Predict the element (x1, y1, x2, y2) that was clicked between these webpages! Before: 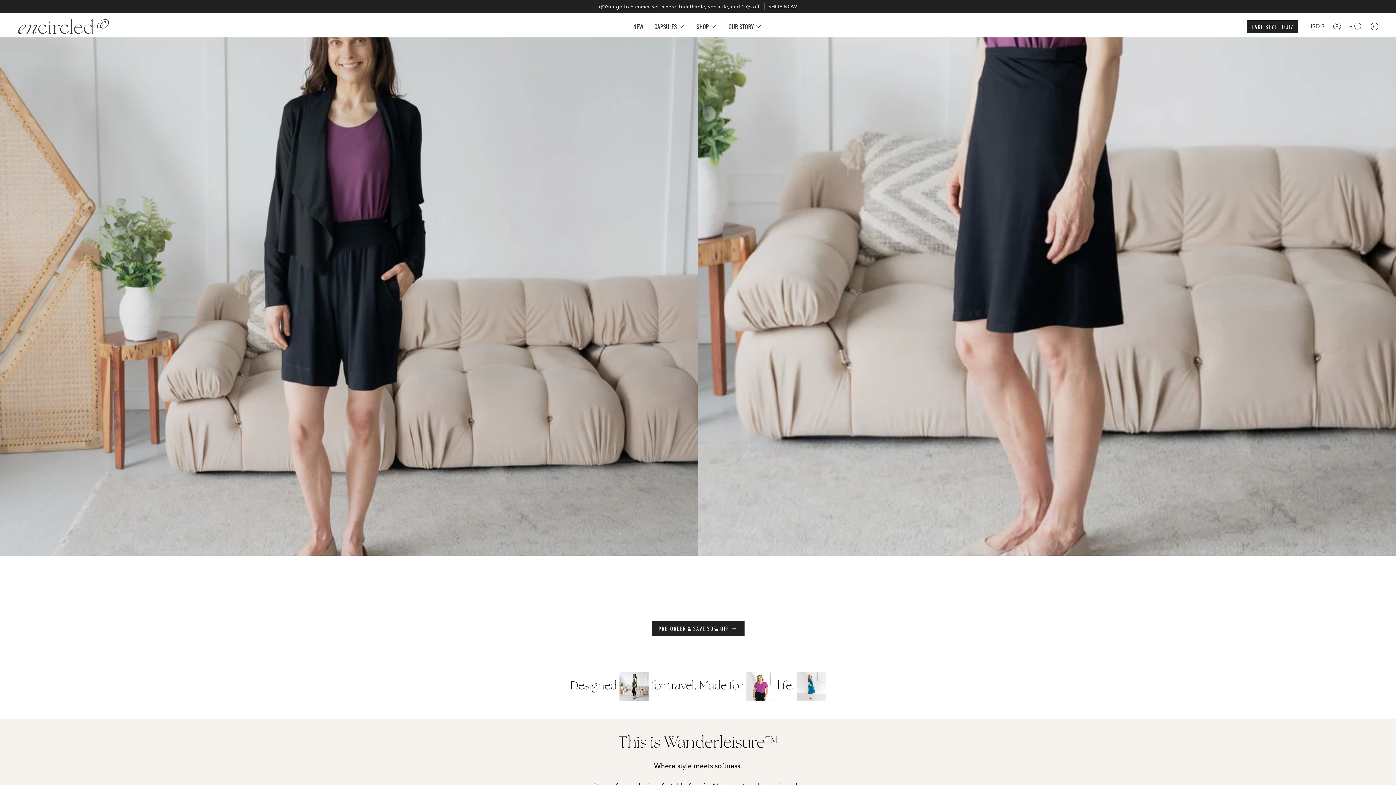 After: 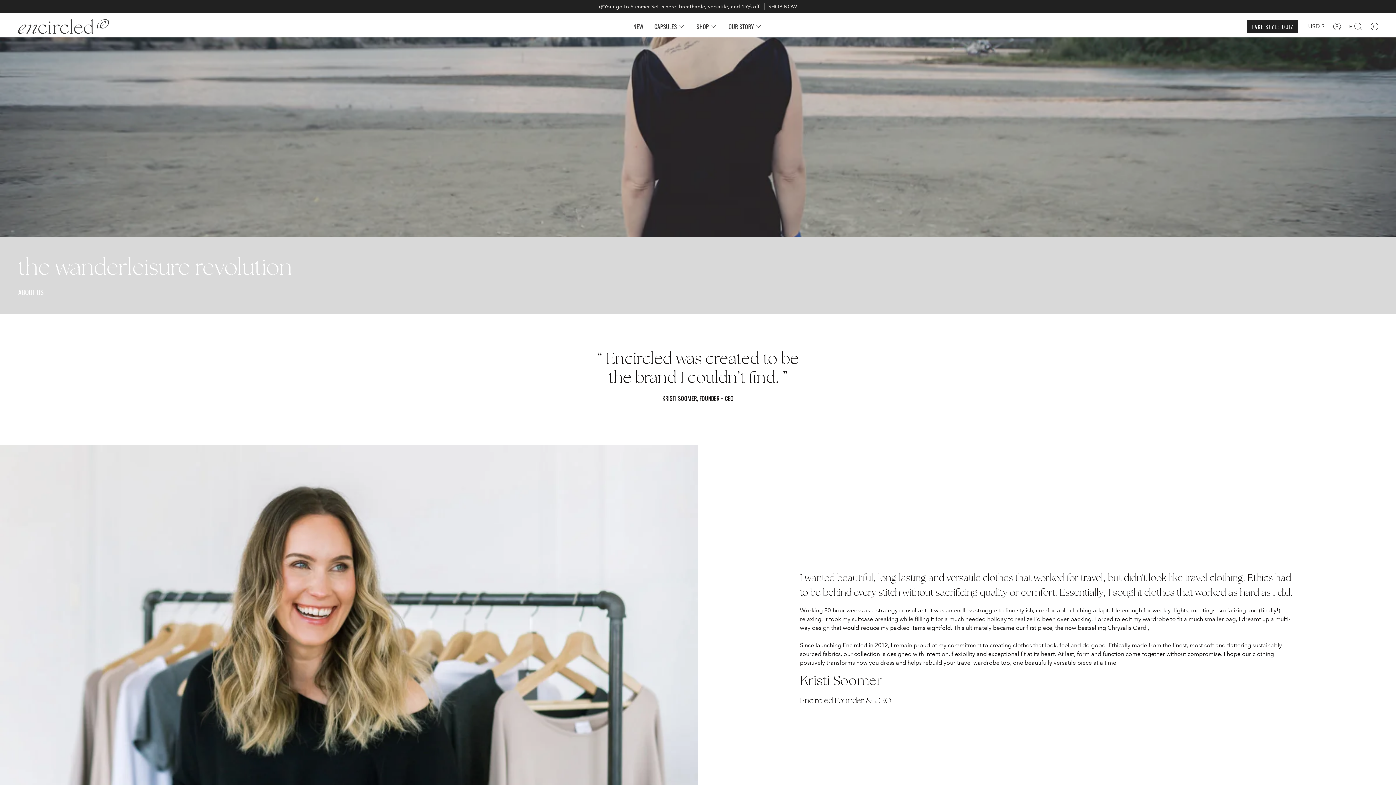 Action: label: OUR STORY bbox: (723, 16, 768, 36)